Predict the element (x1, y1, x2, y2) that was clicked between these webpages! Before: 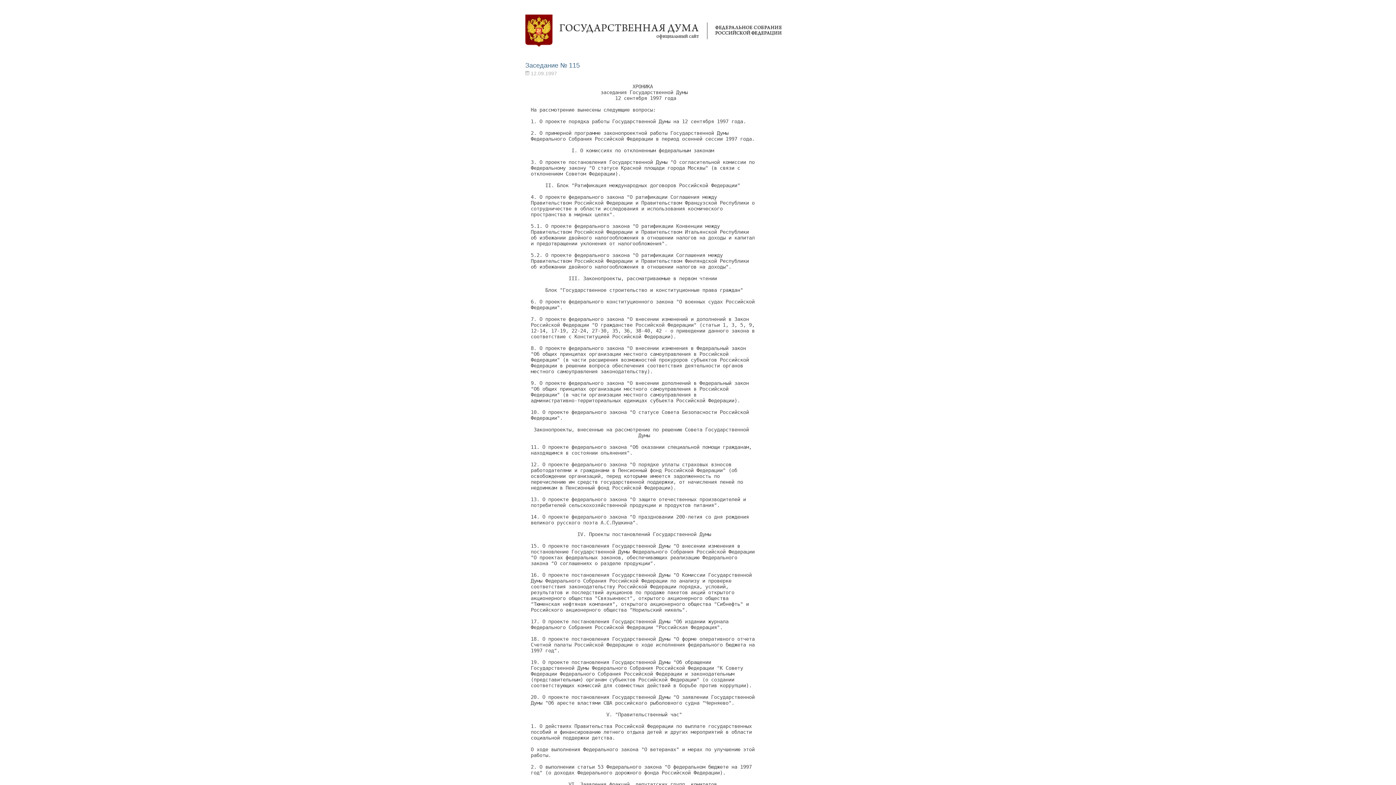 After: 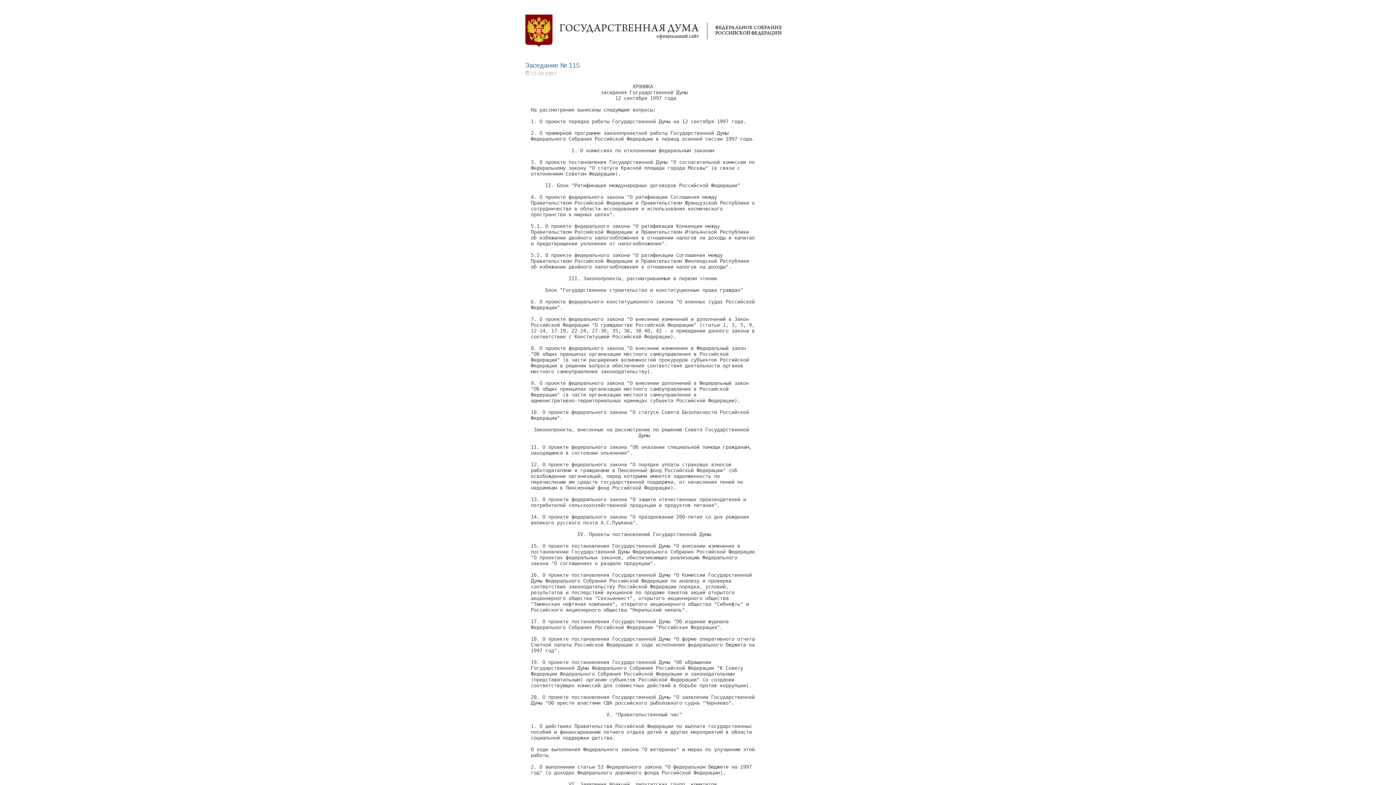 Action: label: Государственная дума bbox: (525, 14, 782, 47)